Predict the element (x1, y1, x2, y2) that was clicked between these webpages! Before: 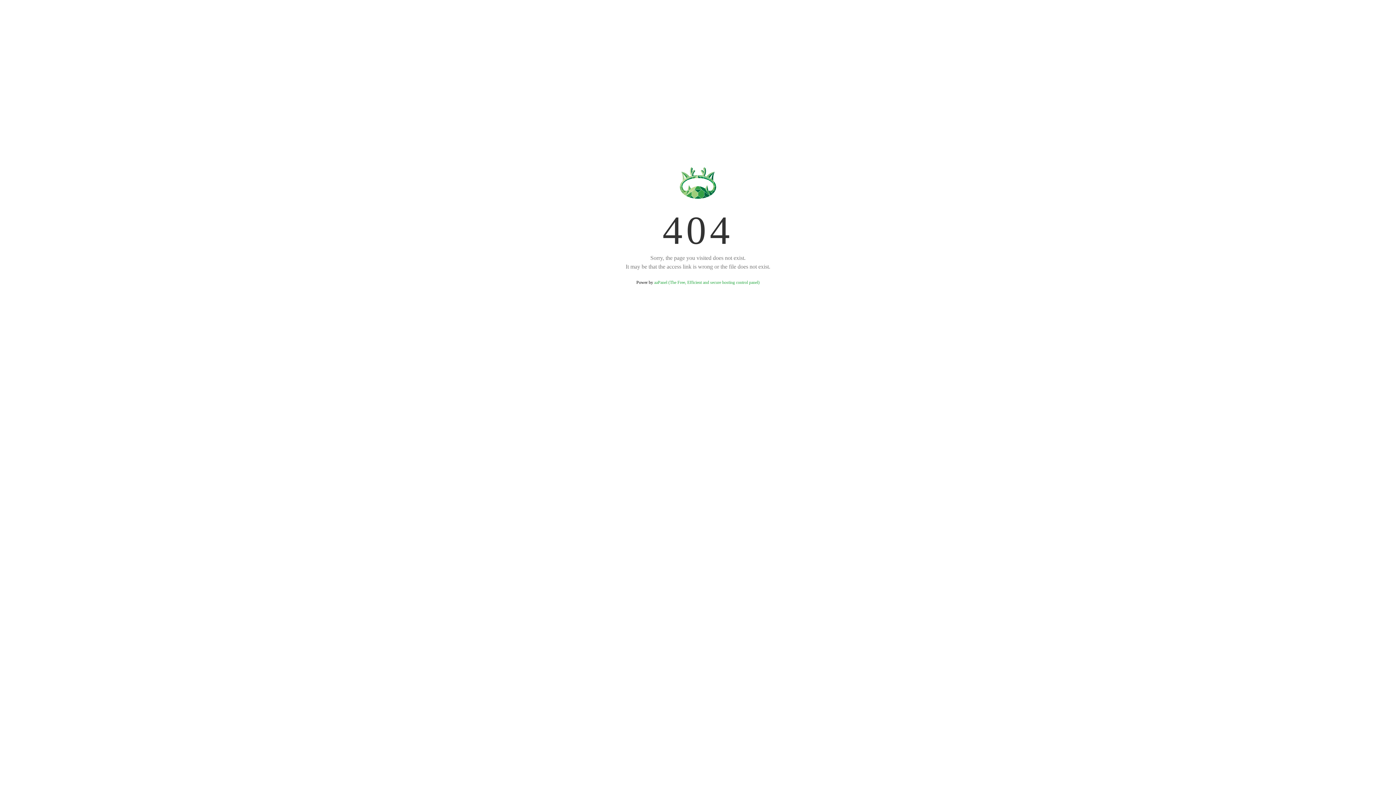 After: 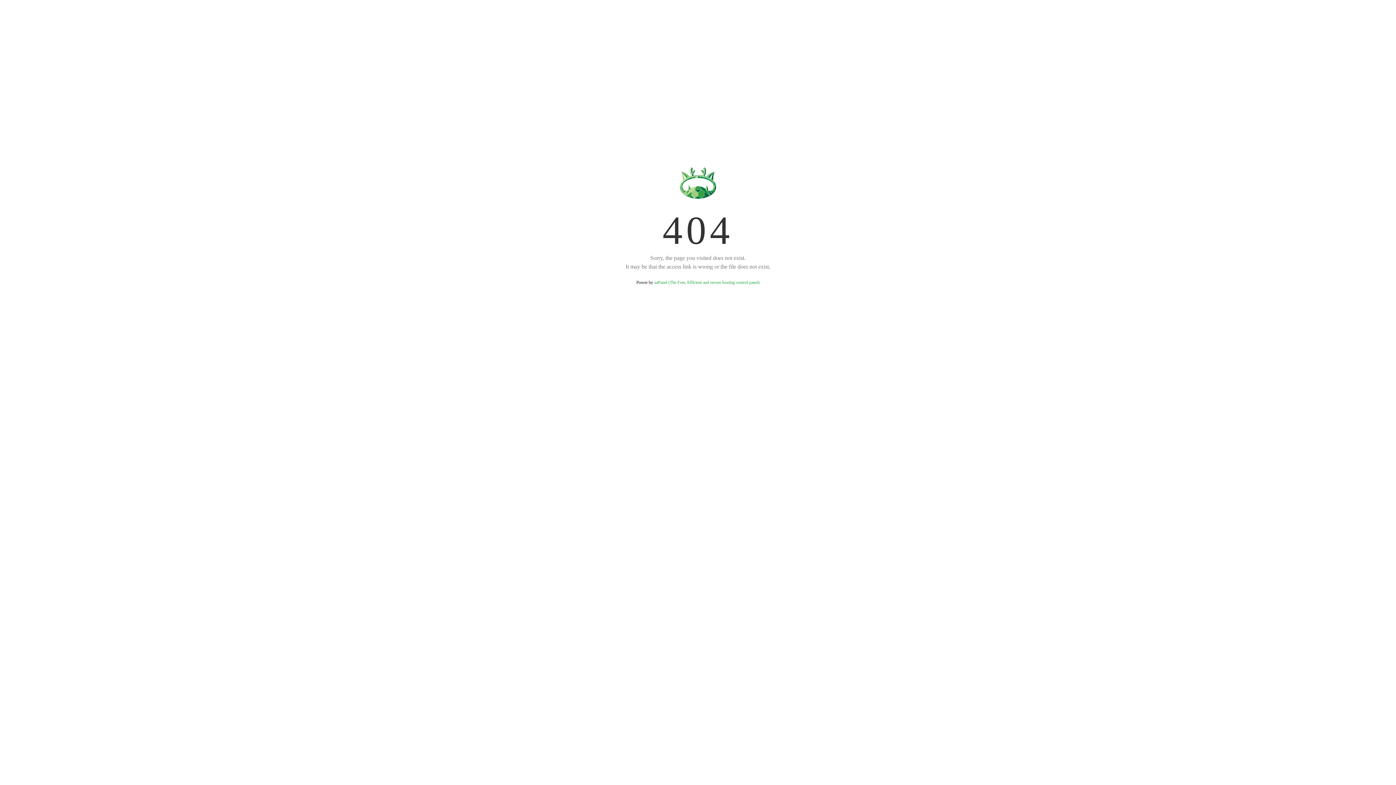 Action: label: aaPanel (The Free, Efficient and secure hosting control panel) bbox: (654, 280, 759, 285)